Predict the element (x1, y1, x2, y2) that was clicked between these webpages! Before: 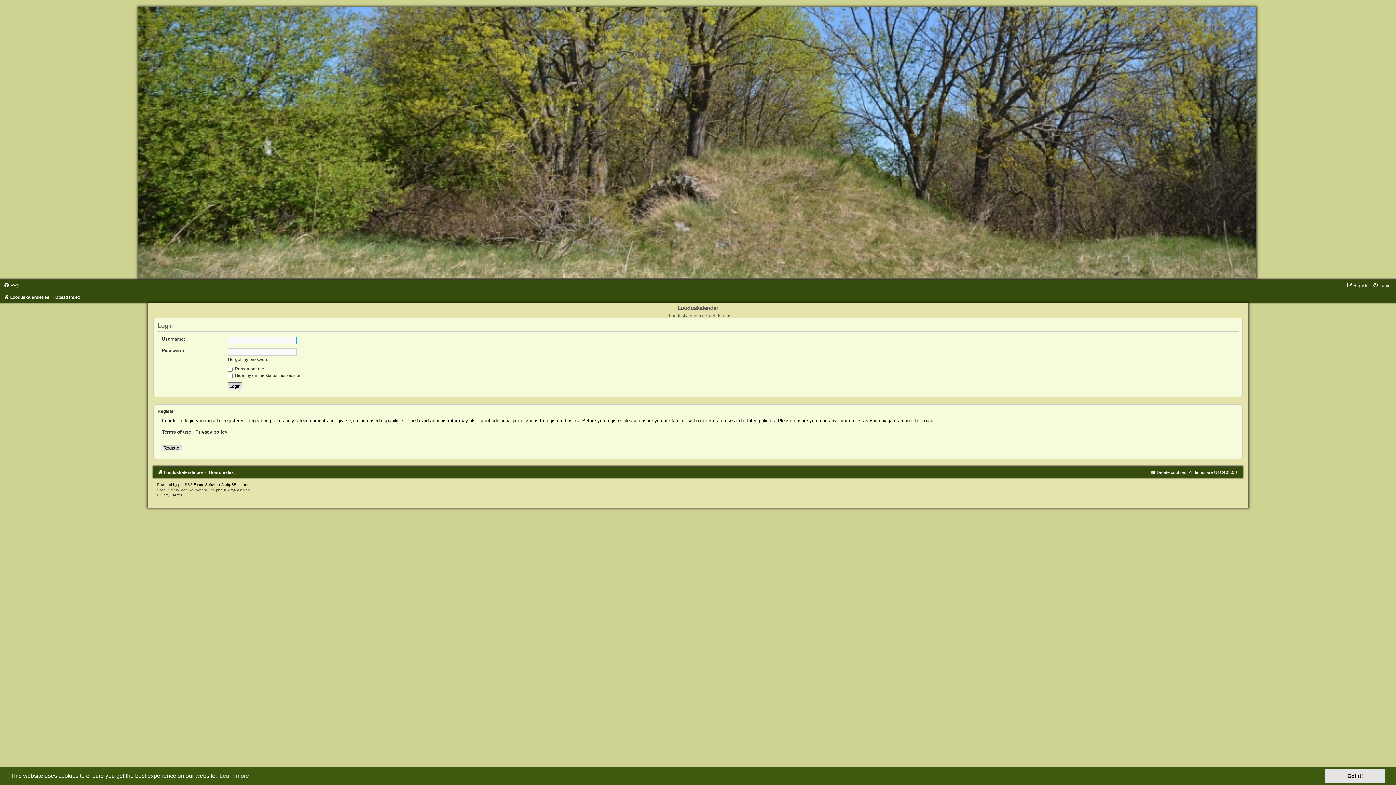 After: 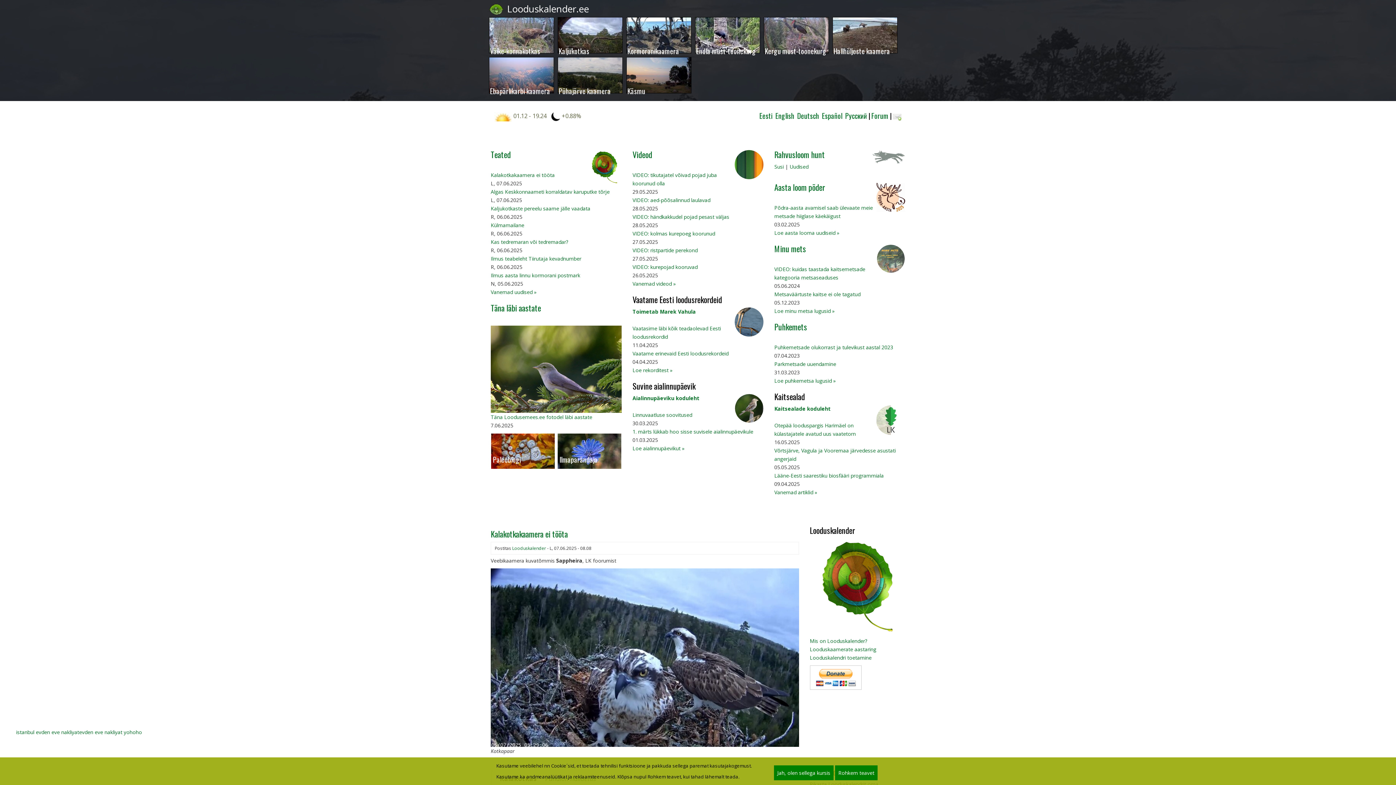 Action: label: Looduskalender.ee bbox: (3, 294, 49, 299)